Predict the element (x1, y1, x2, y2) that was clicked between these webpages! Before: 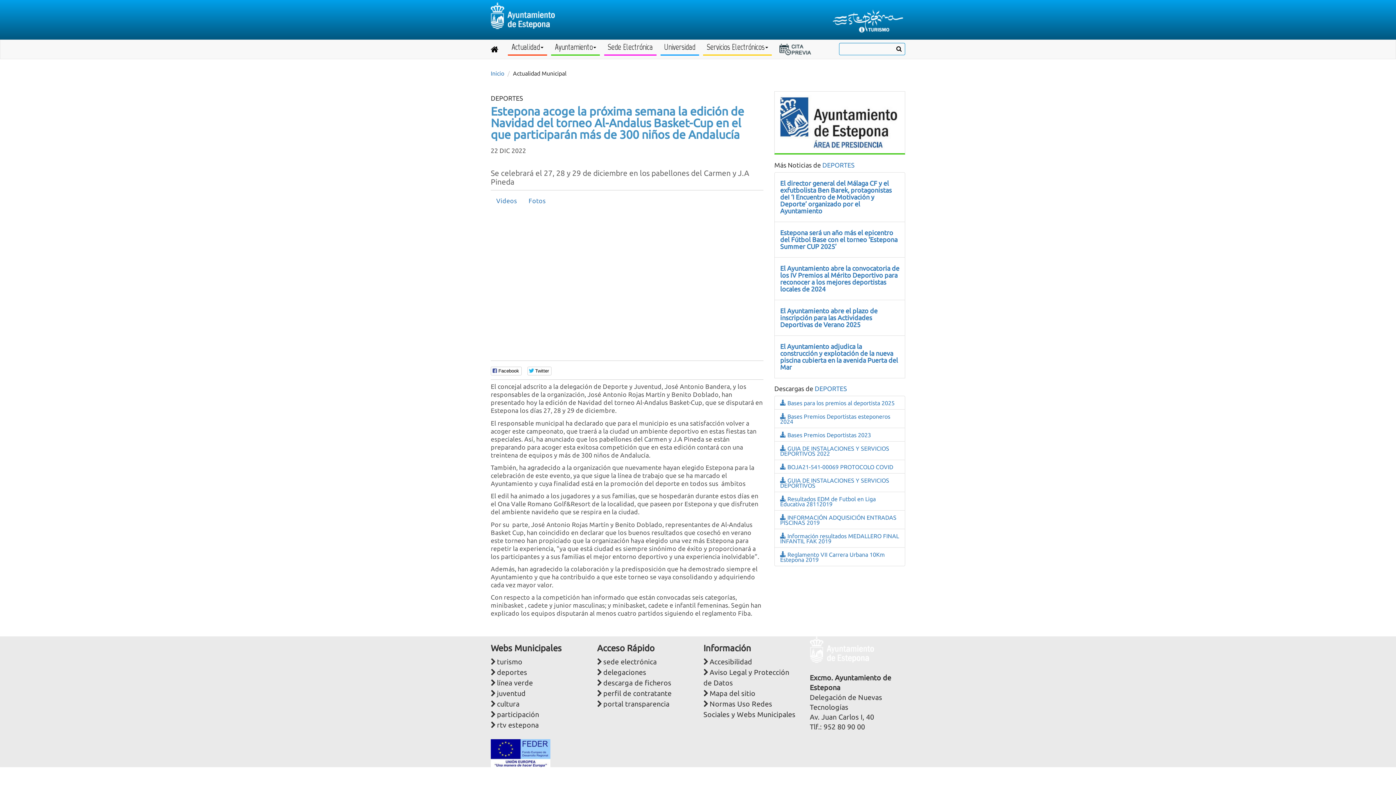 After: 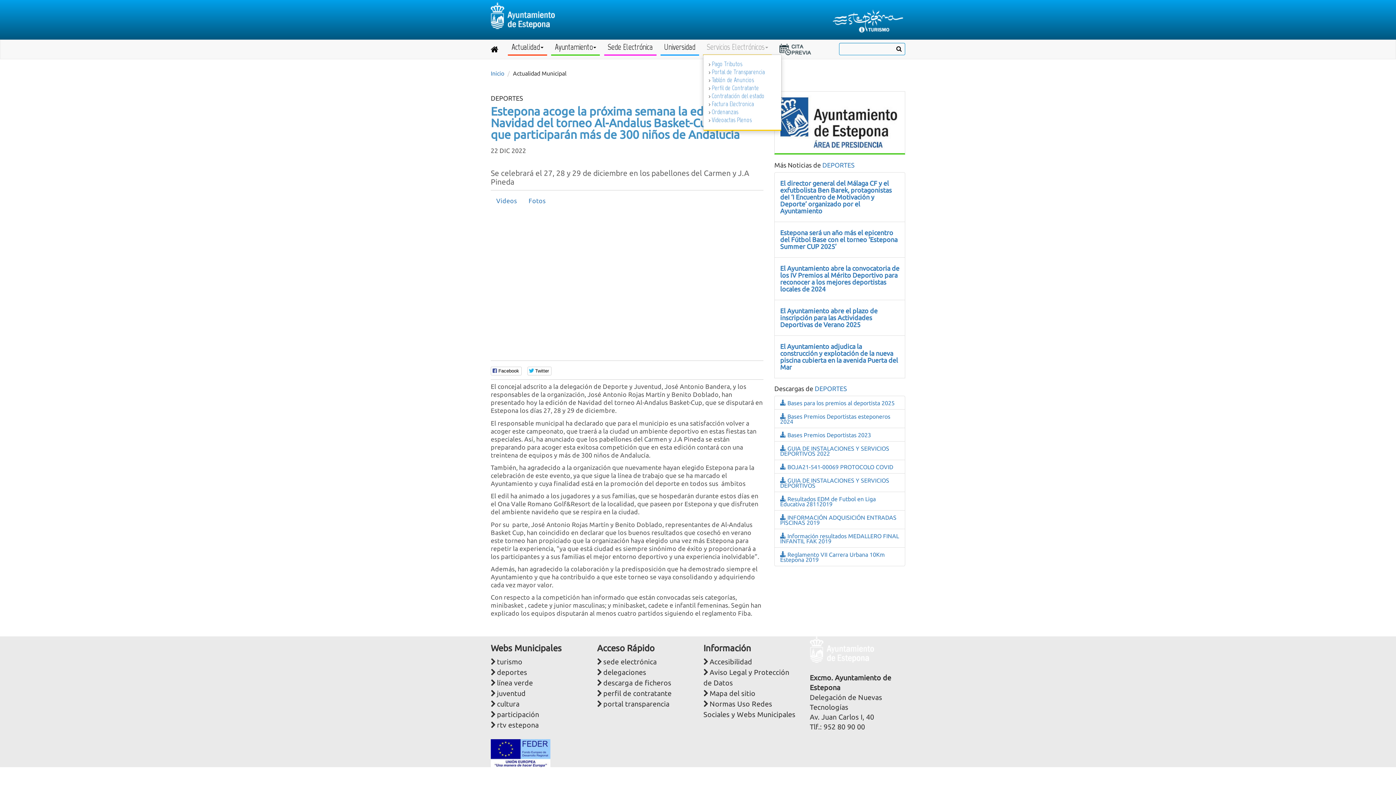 Action: label: Servicios Electrónicos bbox: (703, 40, 771, 54)